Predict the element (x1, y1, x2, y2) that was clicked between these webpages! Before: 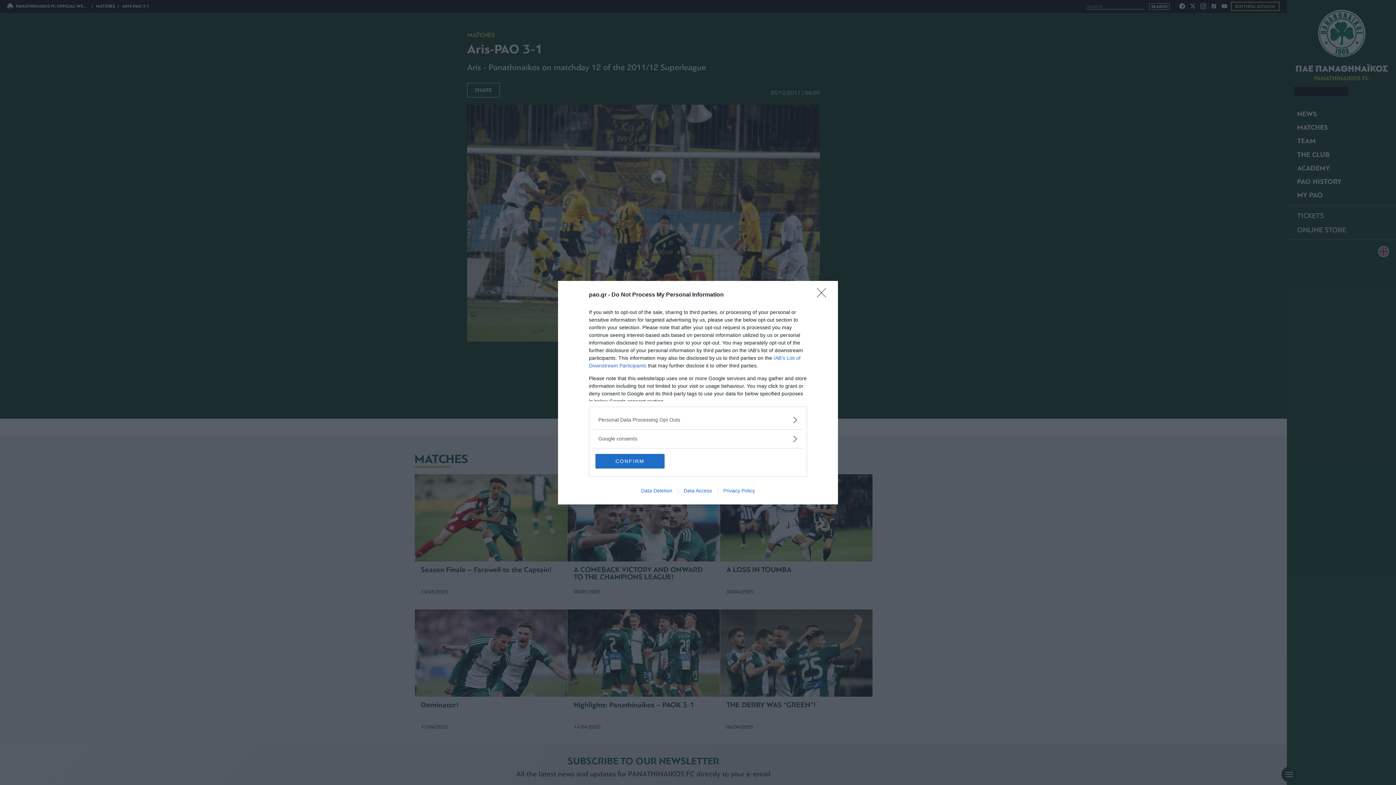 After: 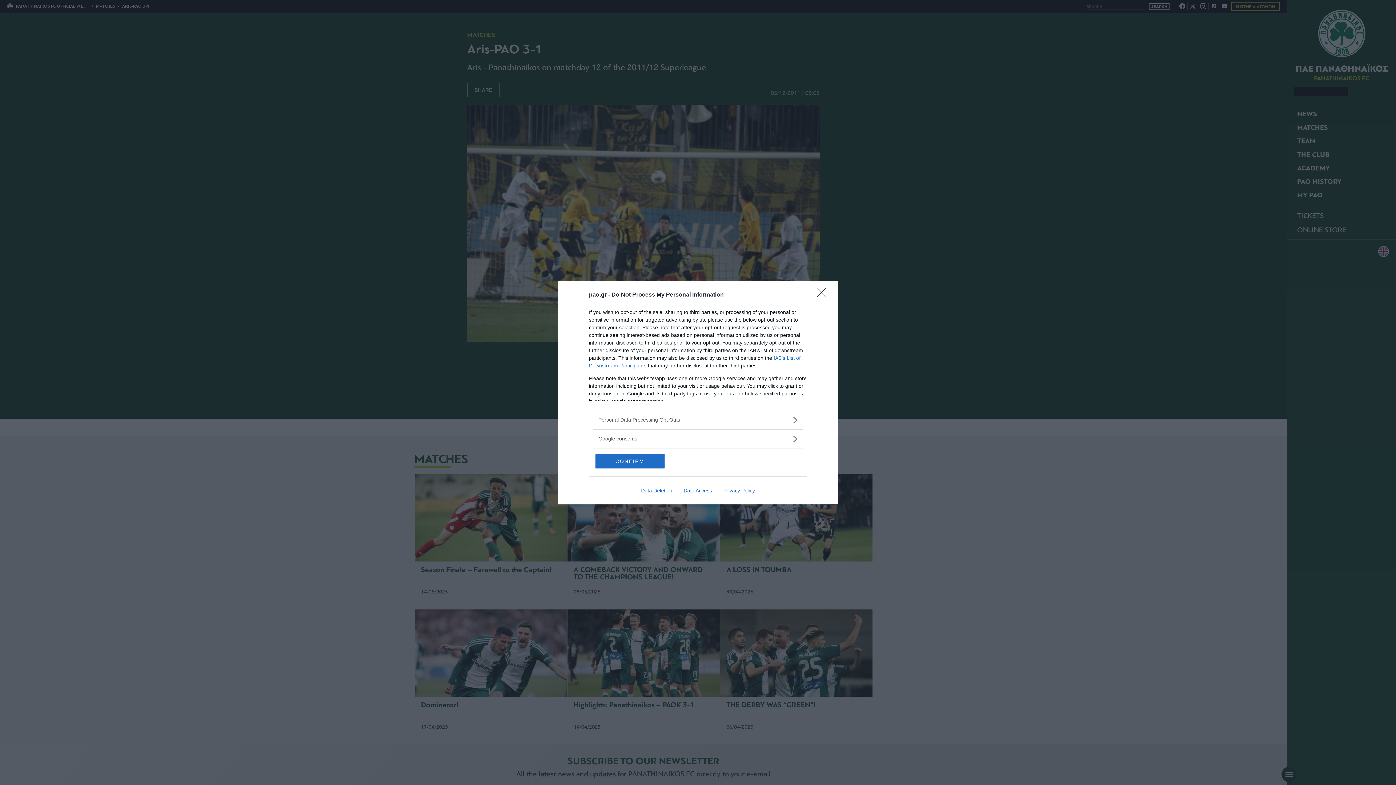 Action: bbox: (635, 487, 678, 493) label: Data Deletion